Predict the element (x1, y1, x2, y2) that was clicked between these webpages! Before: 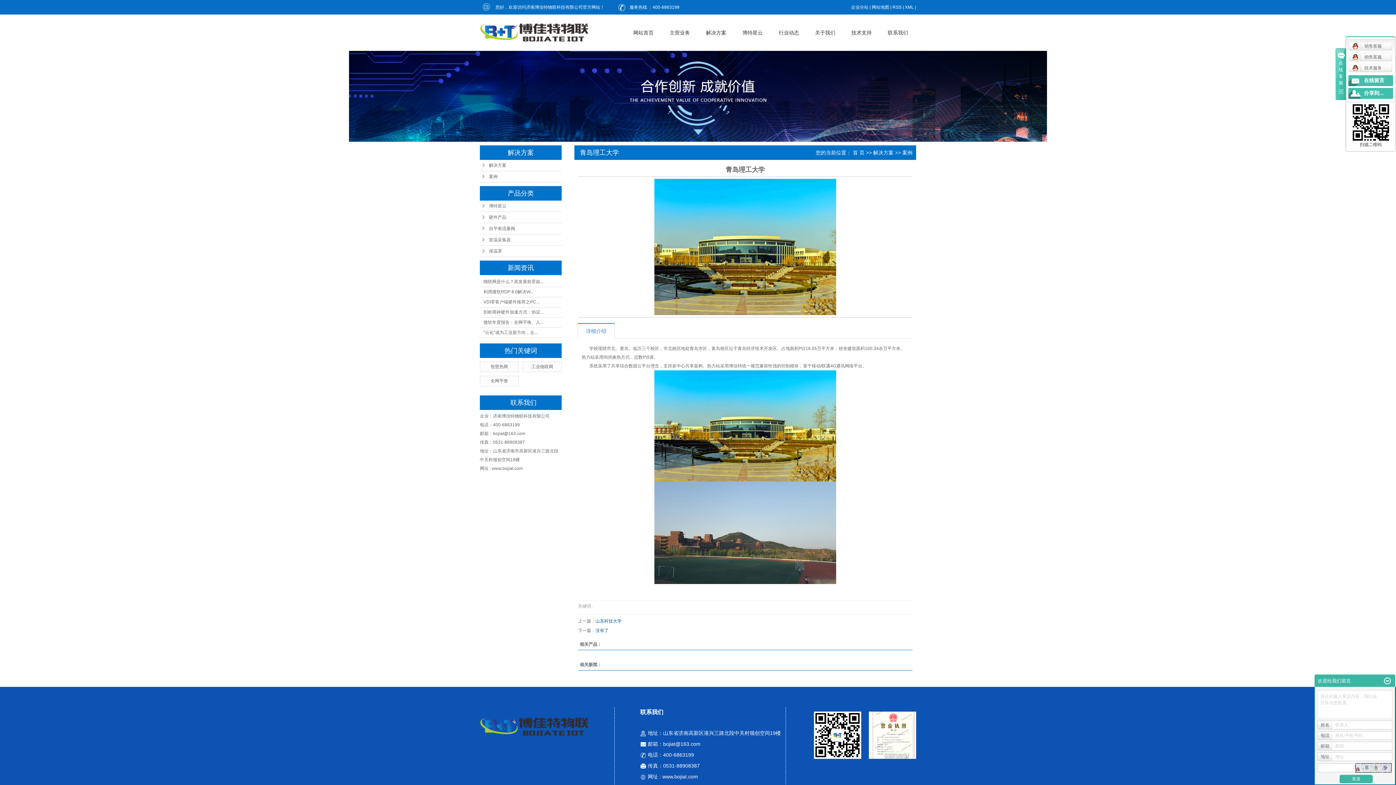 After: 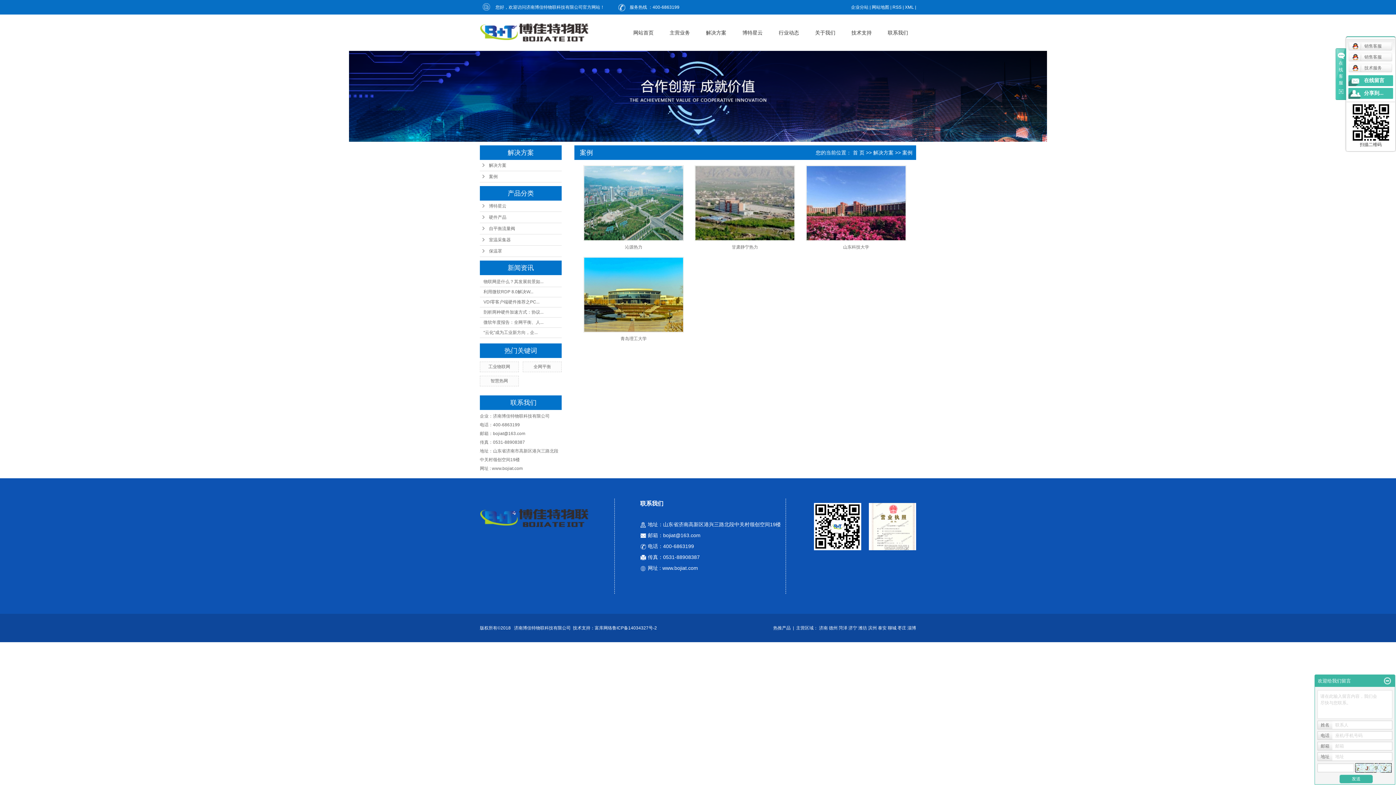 Action: bbox: (480, 171, 561, 182) label: 案例